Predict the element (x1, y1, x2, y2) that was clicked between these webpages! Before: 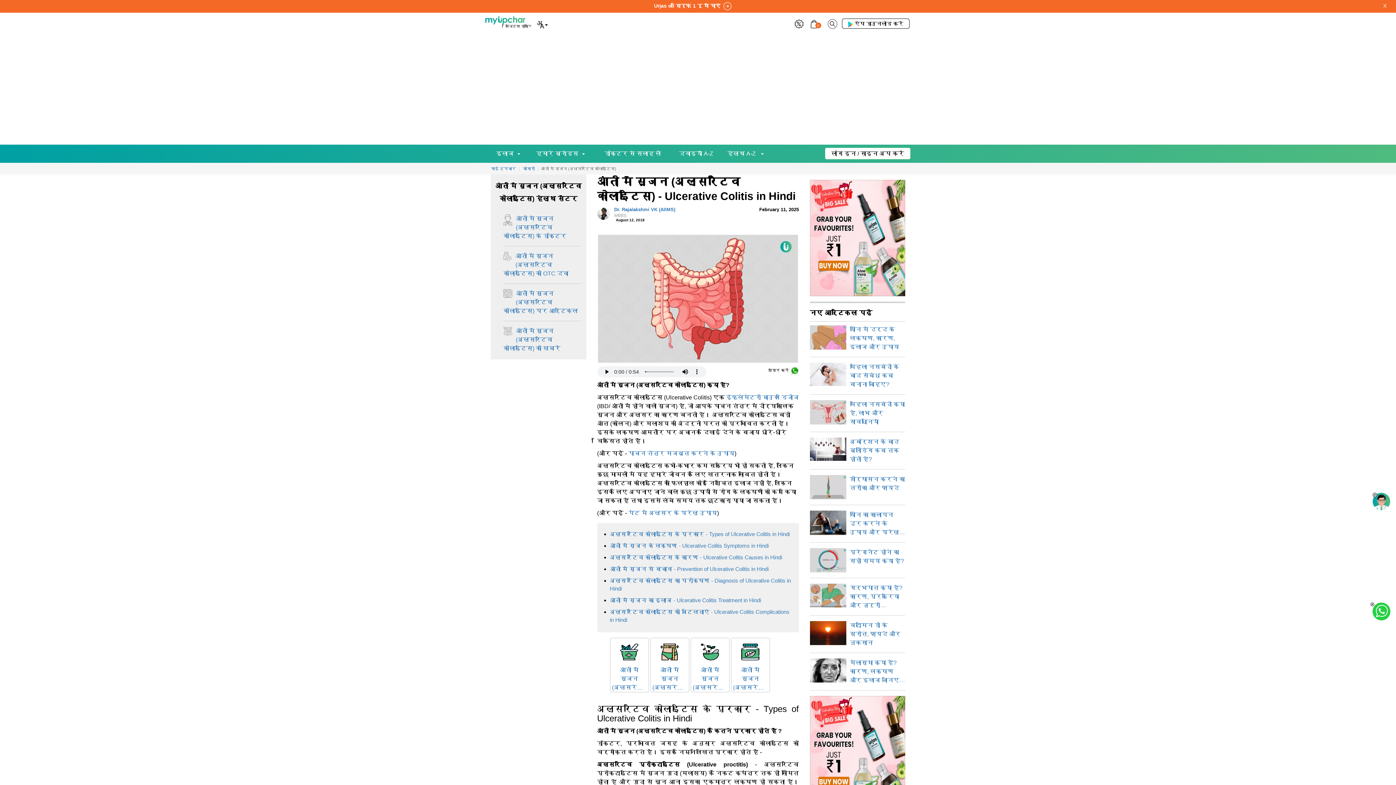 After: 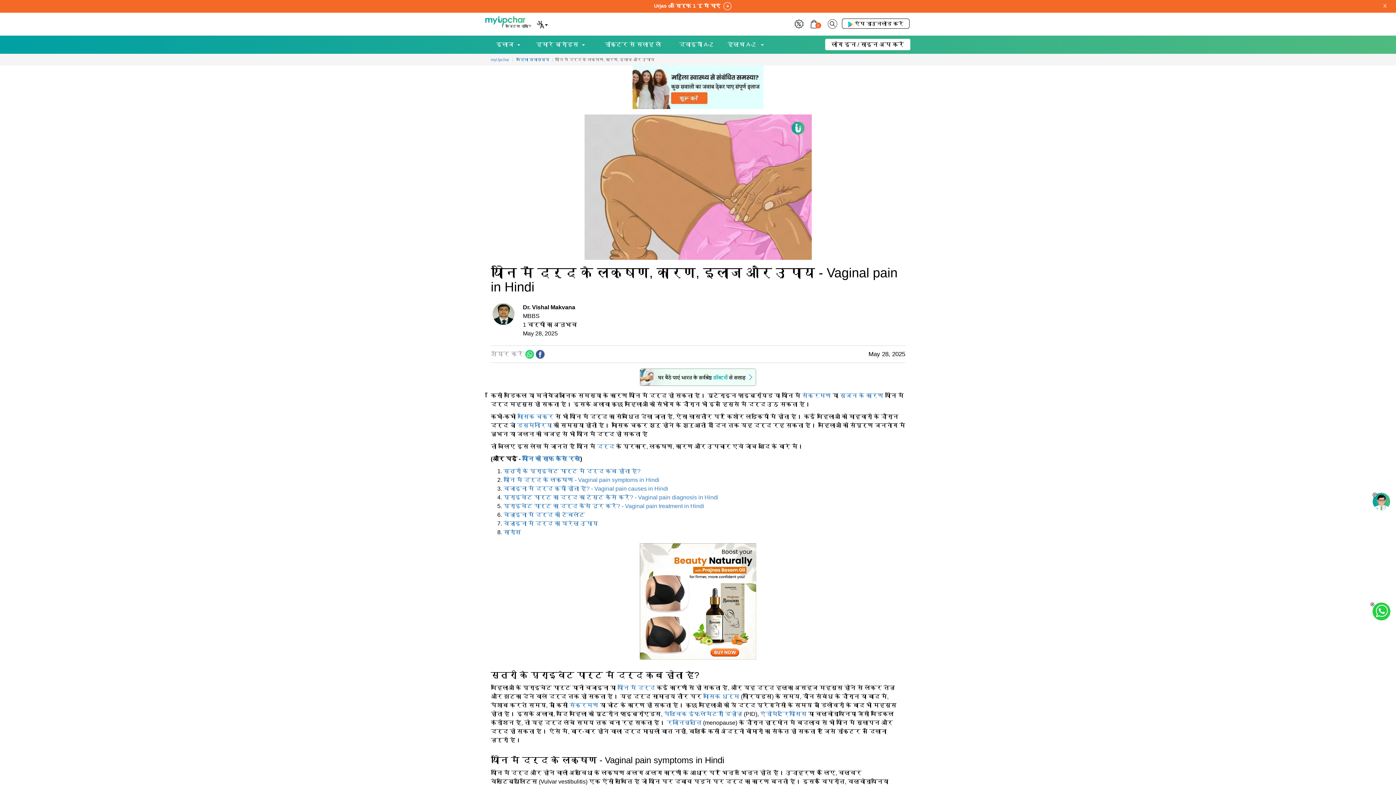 Action: label: योनि में दर्द के लक्षण, कारण, इलाज और उपाय bbox: (810, 325, 905, 351)